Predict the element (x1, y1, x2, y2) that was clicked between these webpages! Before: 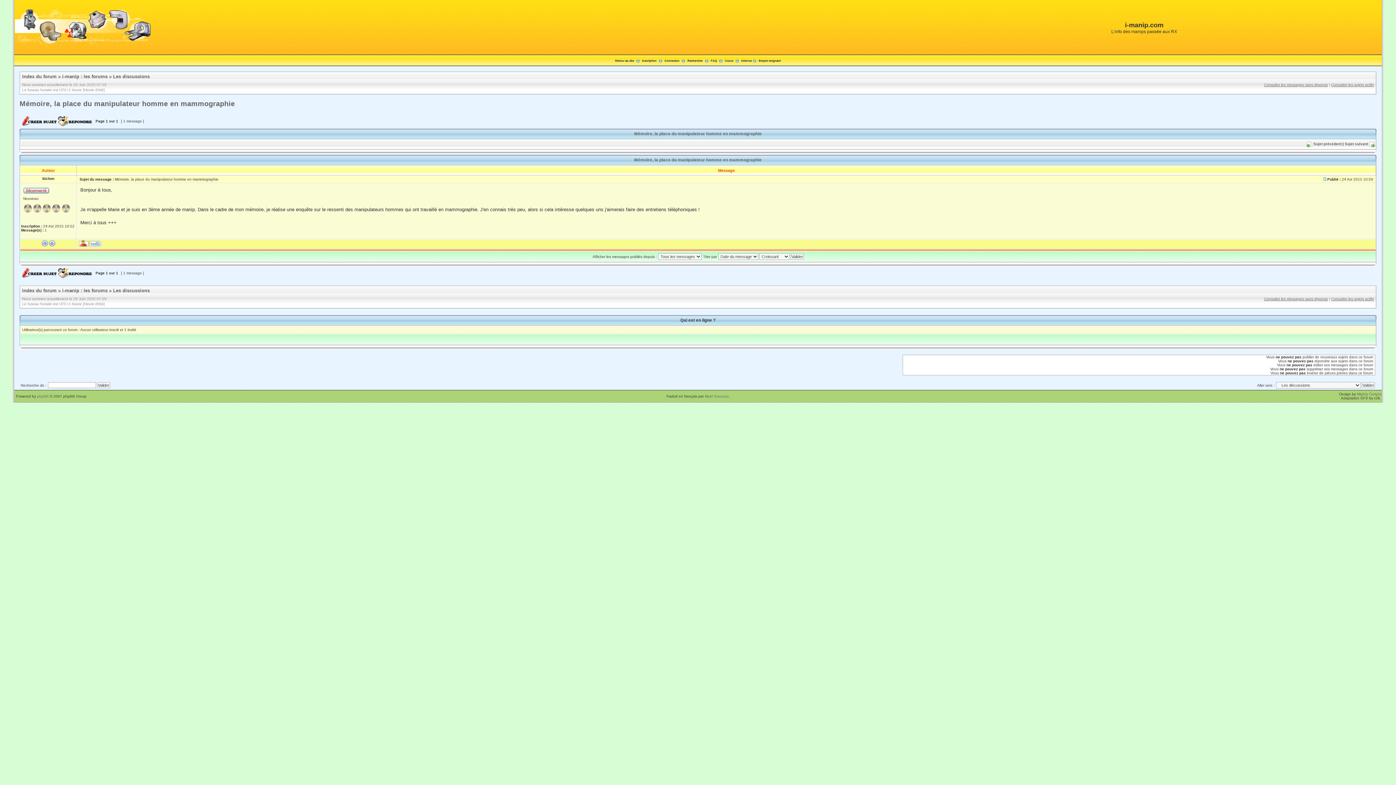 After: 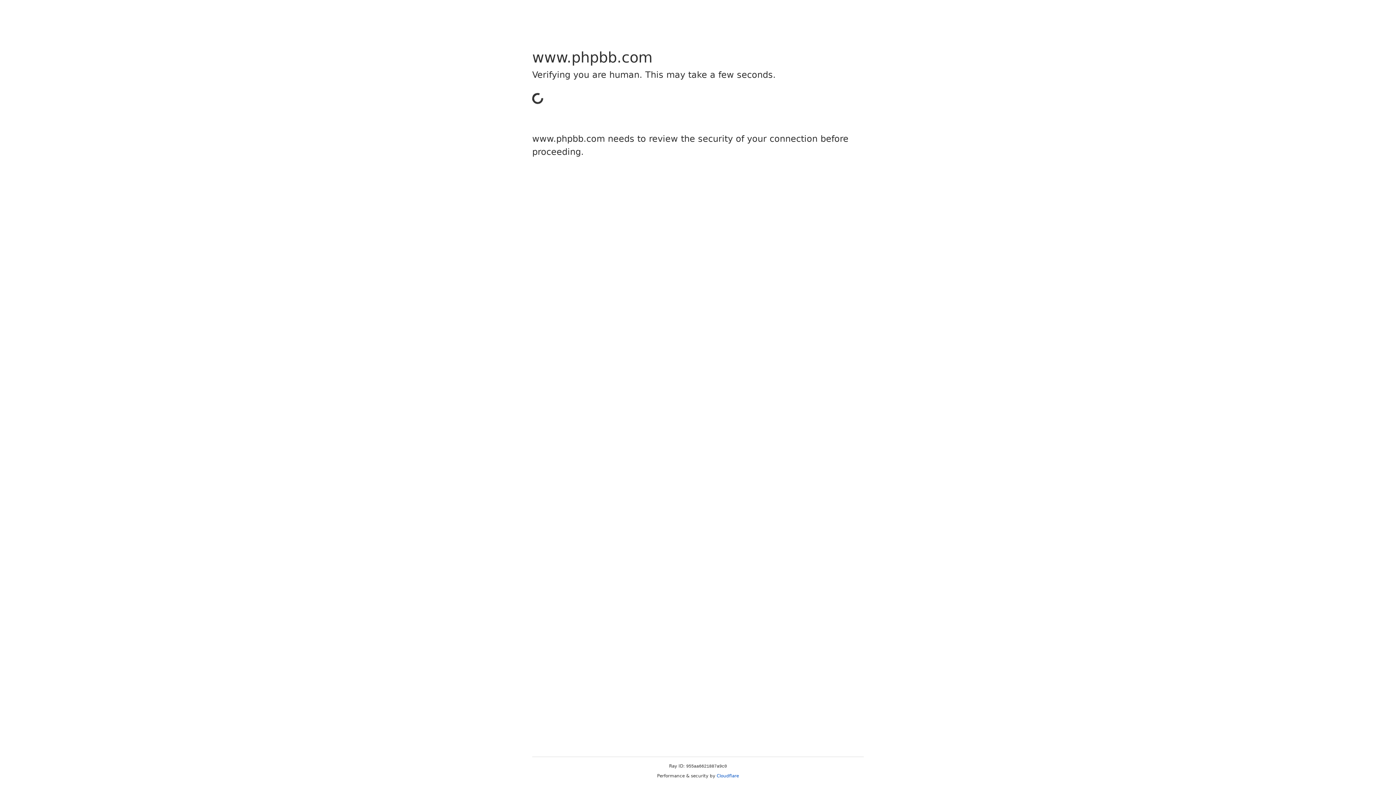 Action: bbox: (37, 394, 48, 398) label: phpBB